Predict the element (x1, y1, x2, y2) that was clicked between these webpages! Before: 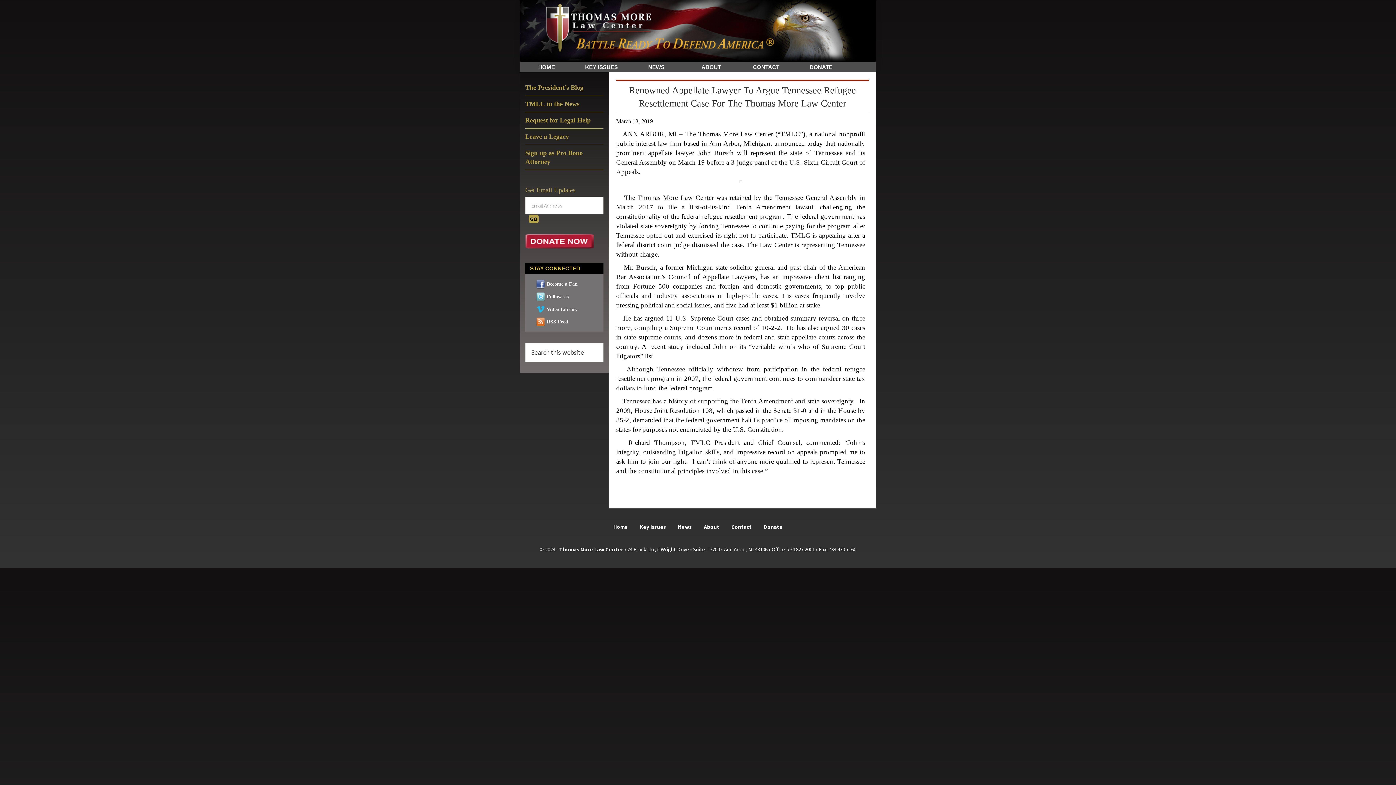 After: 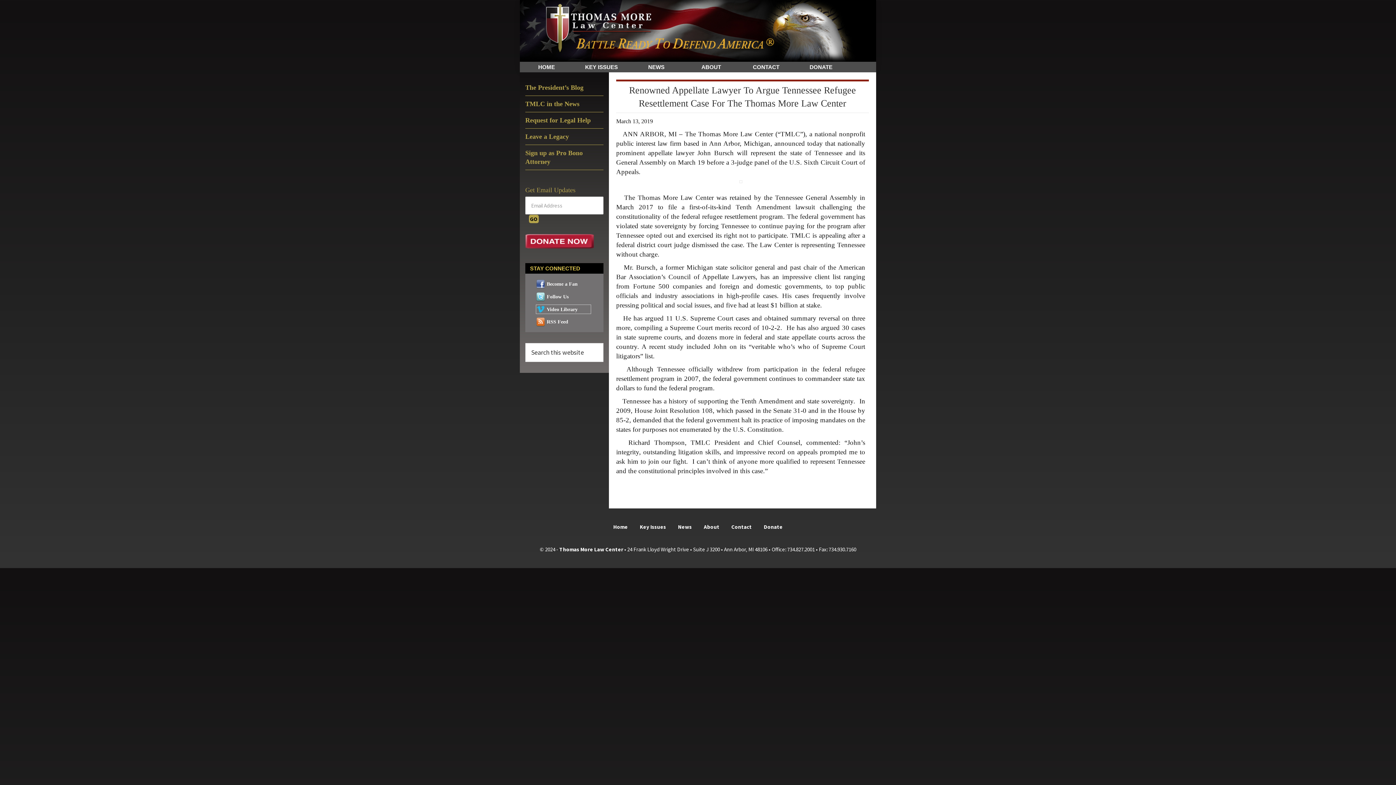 Action: bbox: (536, 305, 590, 313) label: Video Library